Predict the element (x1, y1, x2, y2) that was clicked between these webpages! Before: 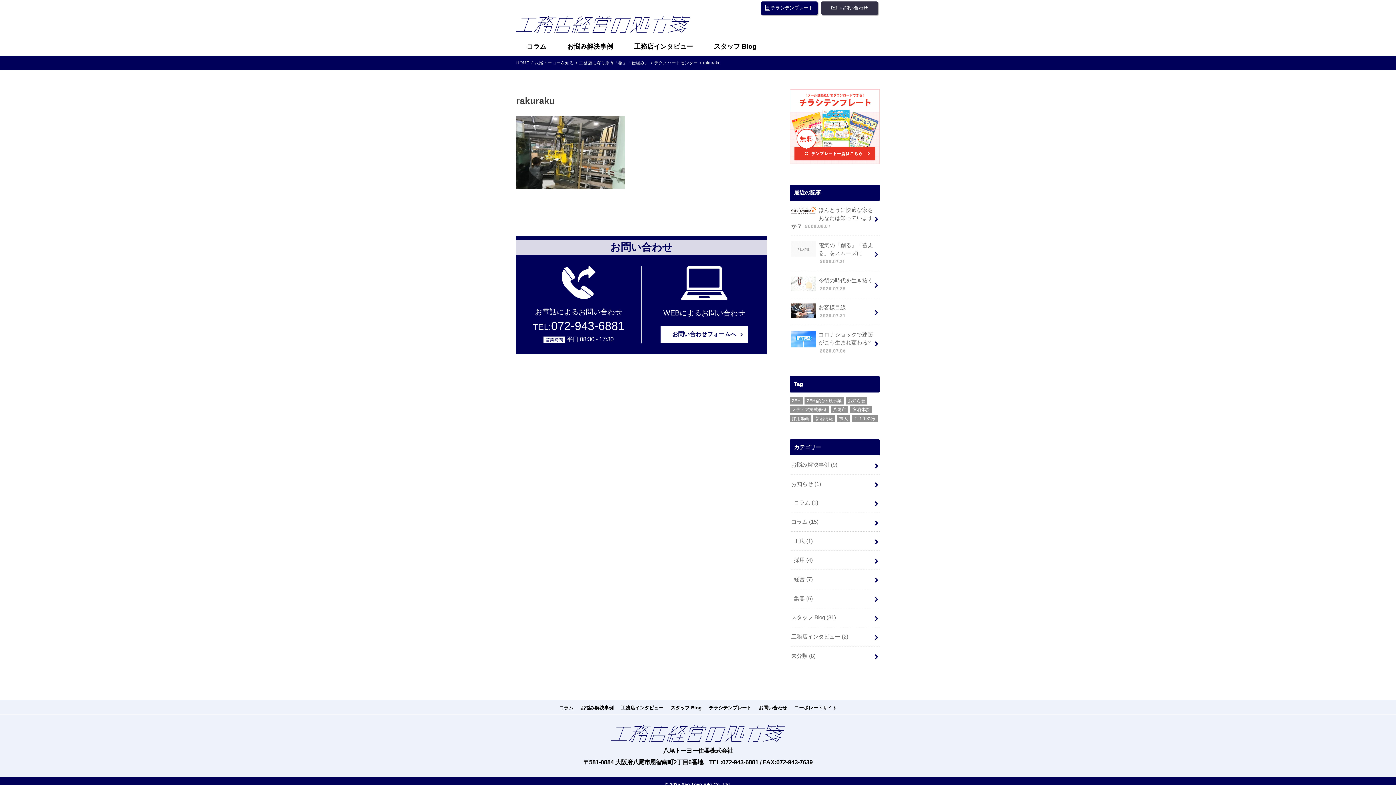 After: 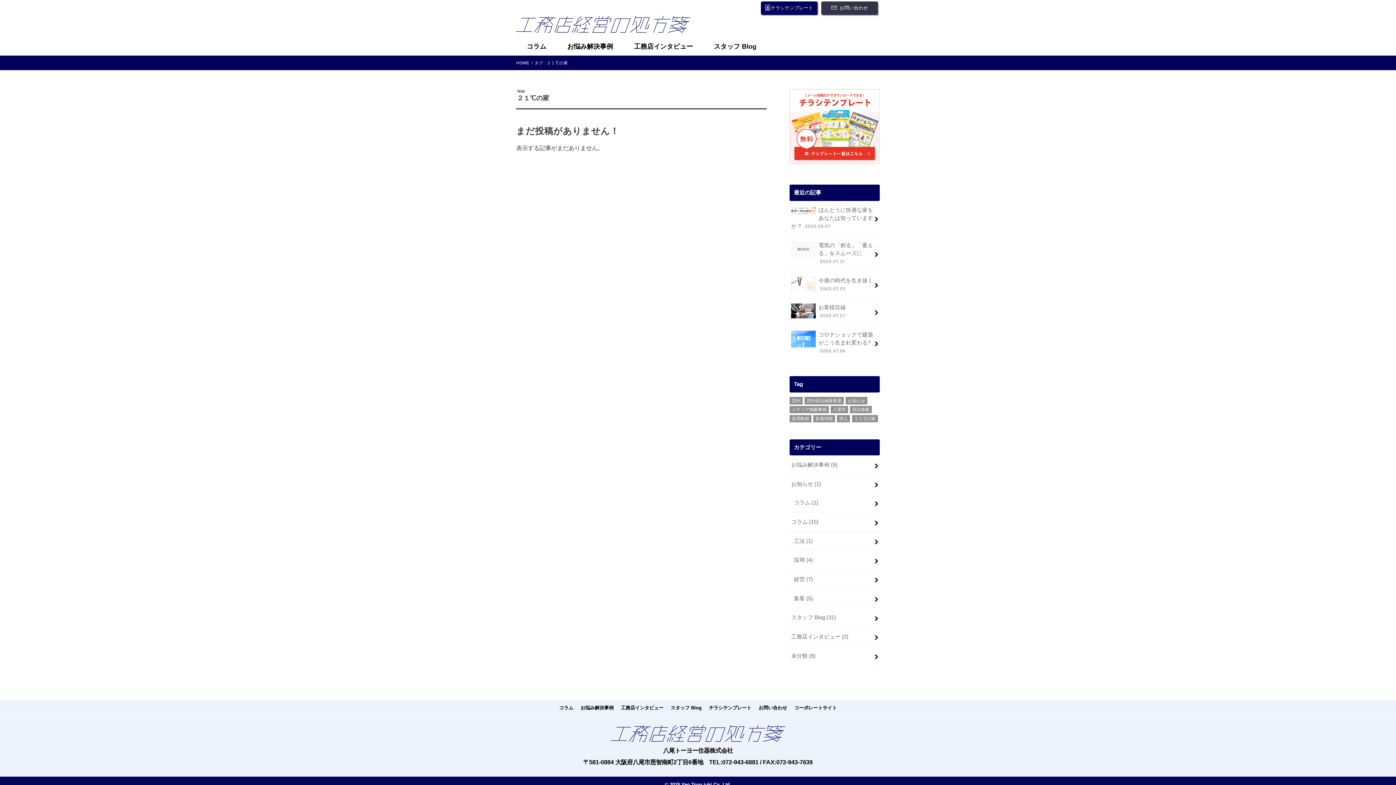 Action: bbox: (852, 415, 878, 422) label: ２１℃の家 (1個の項目)